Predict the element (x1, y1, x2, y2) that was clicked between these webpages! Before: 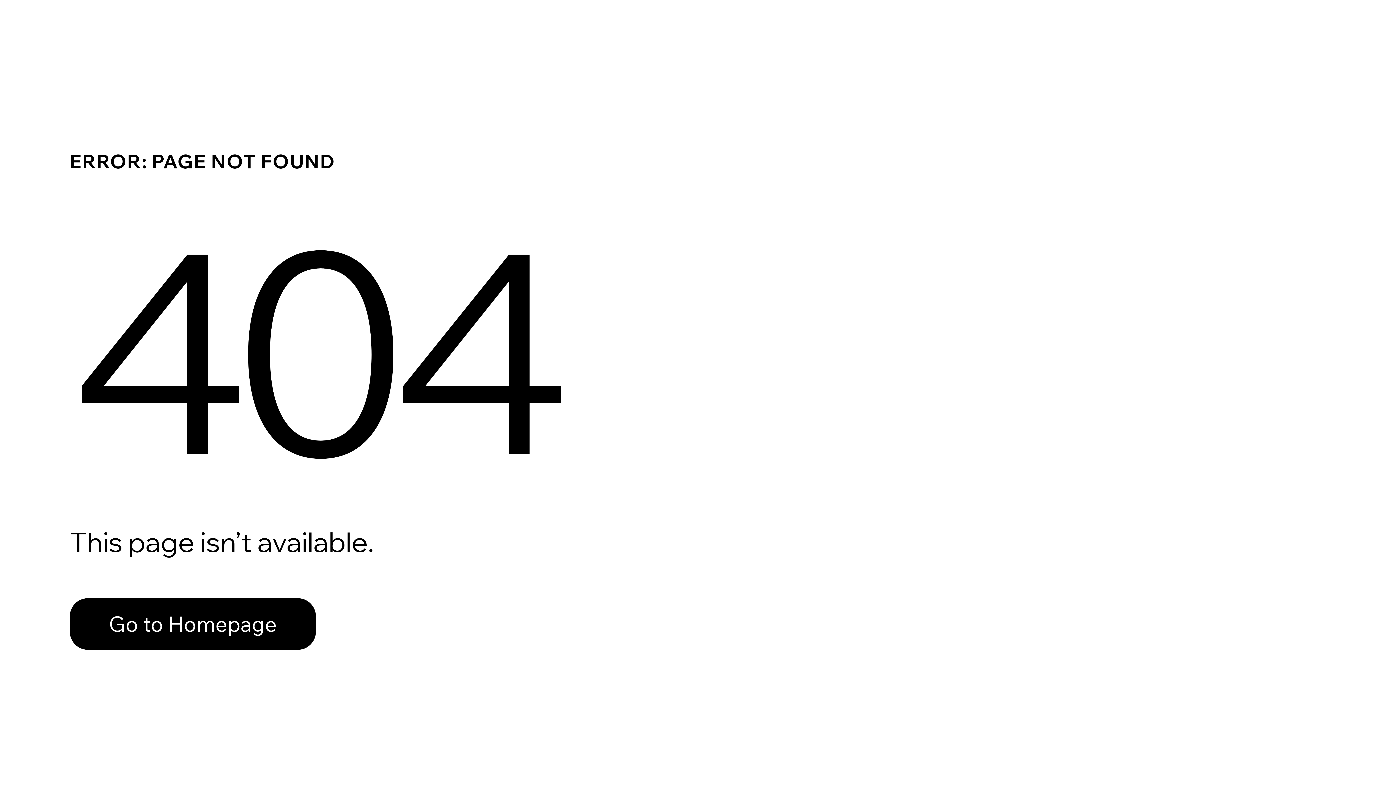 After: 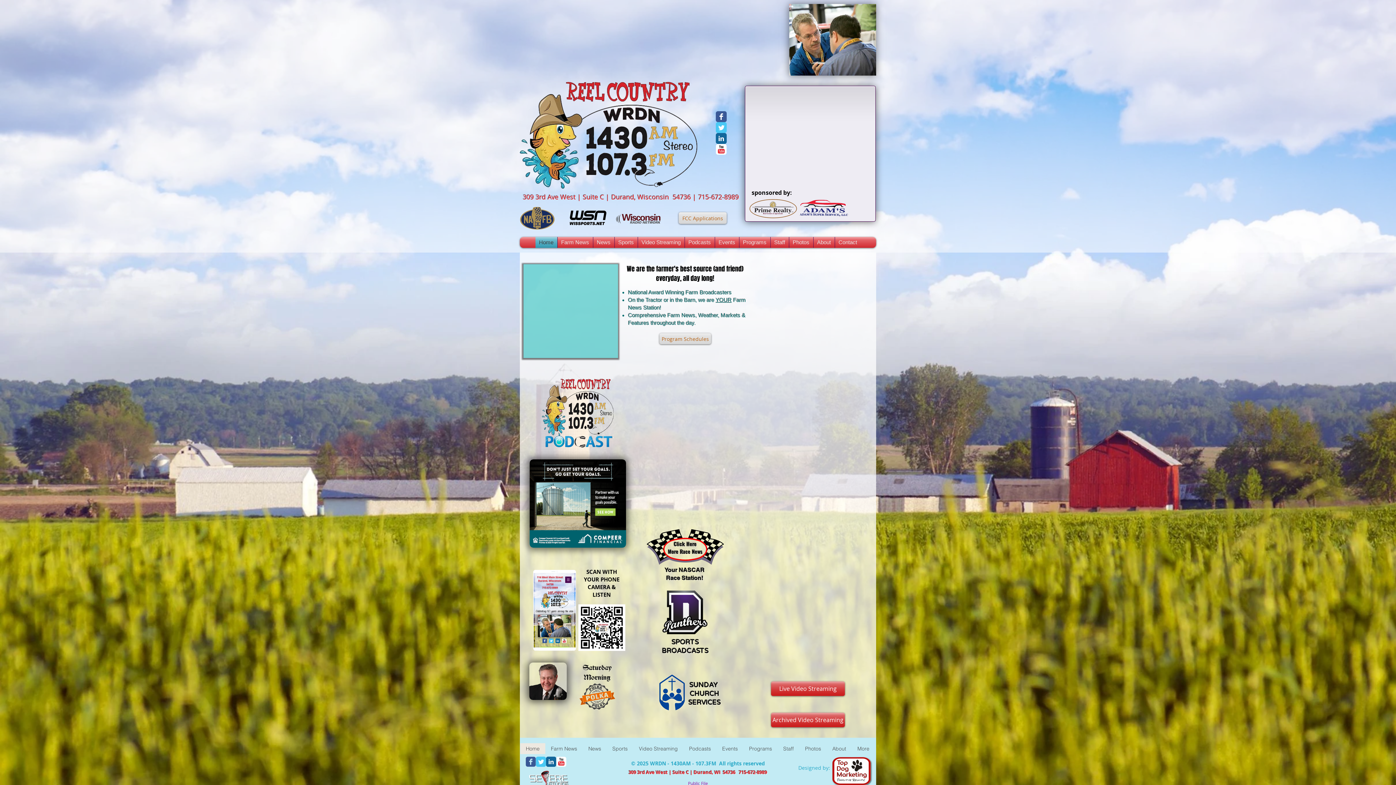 Action: bbox: (69, 598, 316, 650) label: Go to Homepage